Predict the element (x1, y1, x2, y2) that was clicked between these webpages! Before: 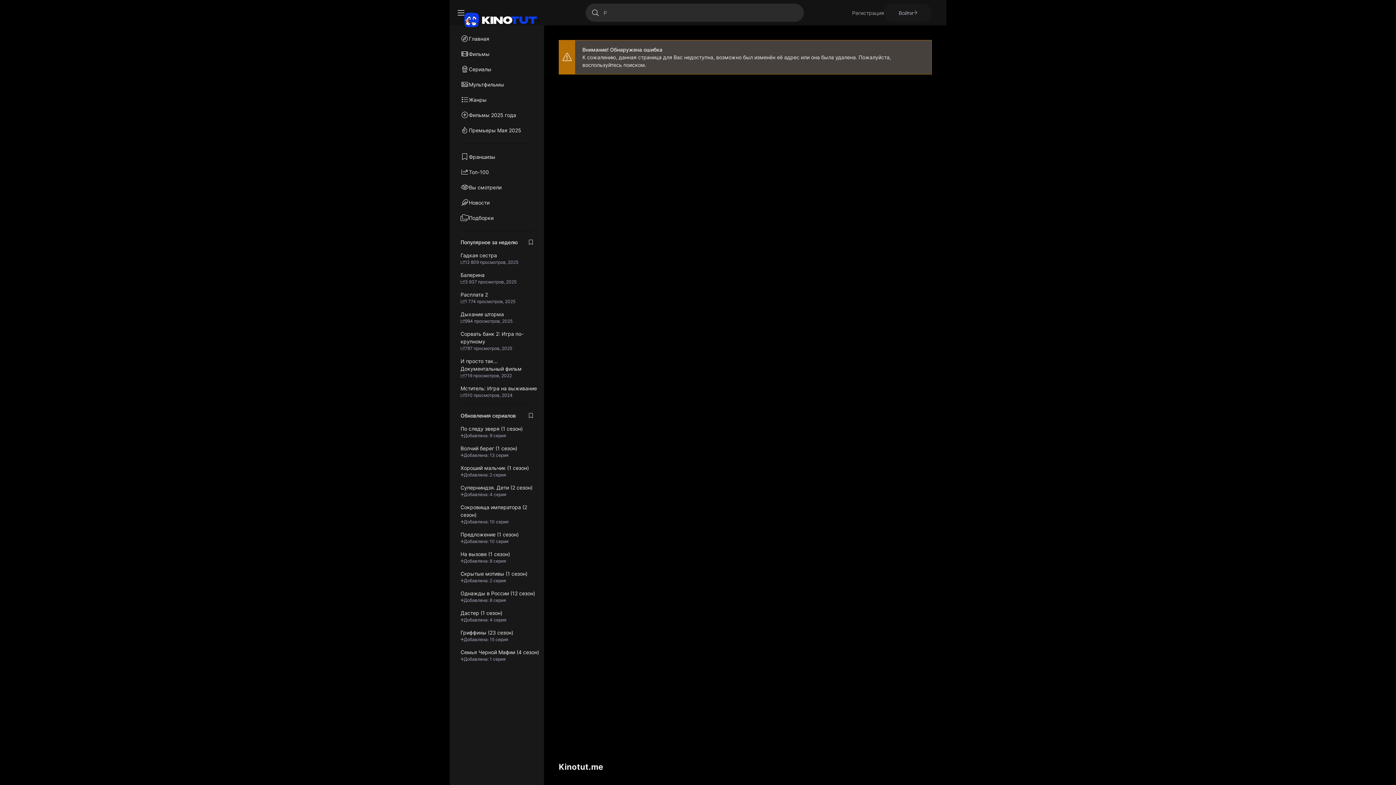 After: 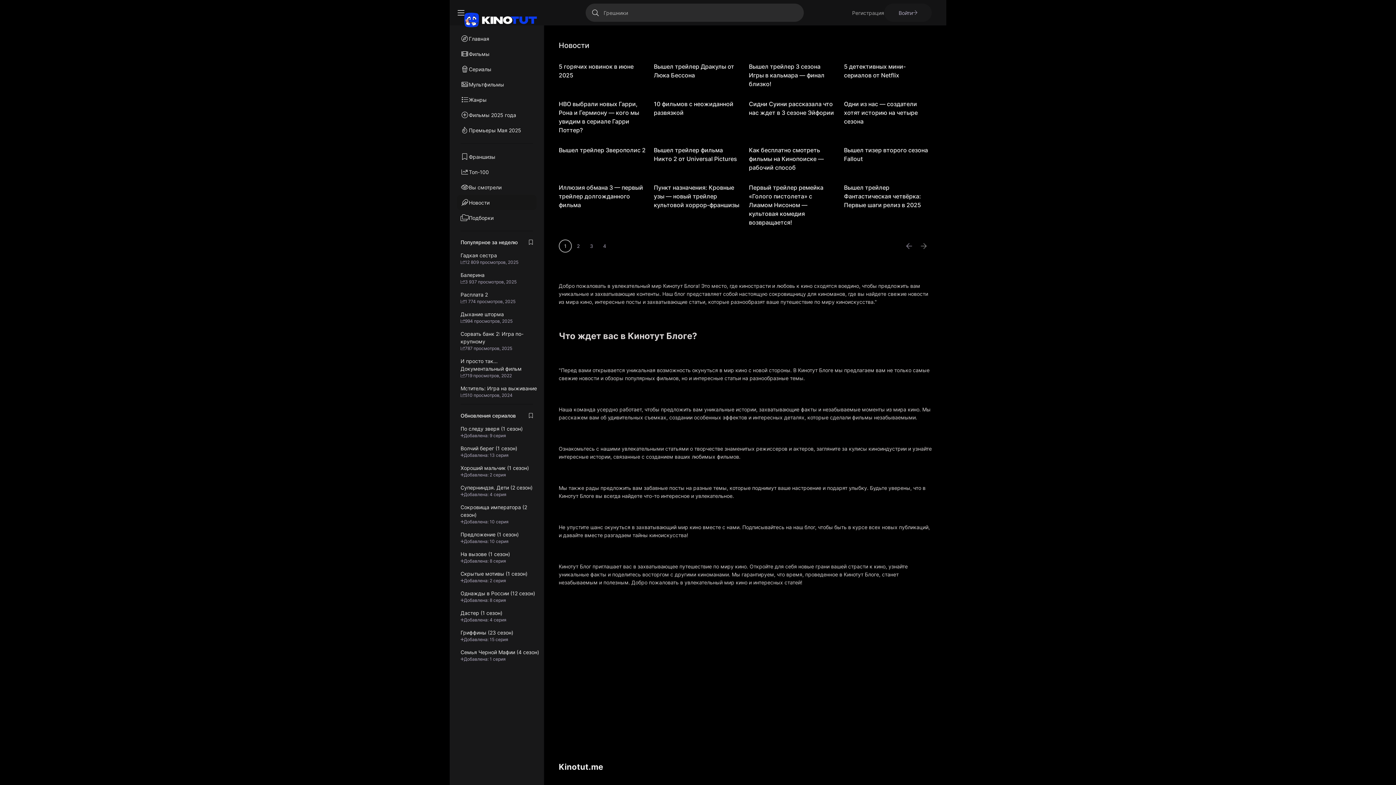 Action: label: Новости bbox: (457, 194, 536, 210)